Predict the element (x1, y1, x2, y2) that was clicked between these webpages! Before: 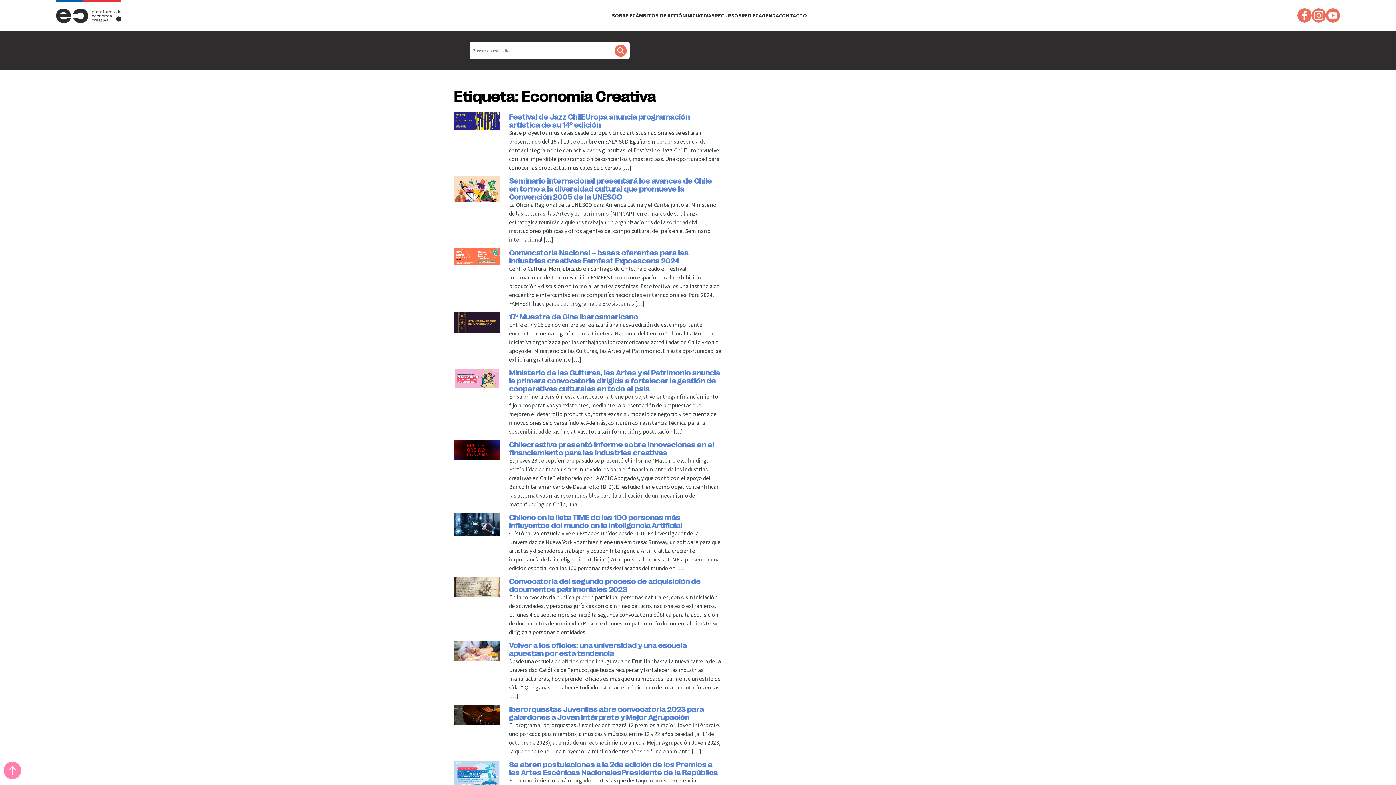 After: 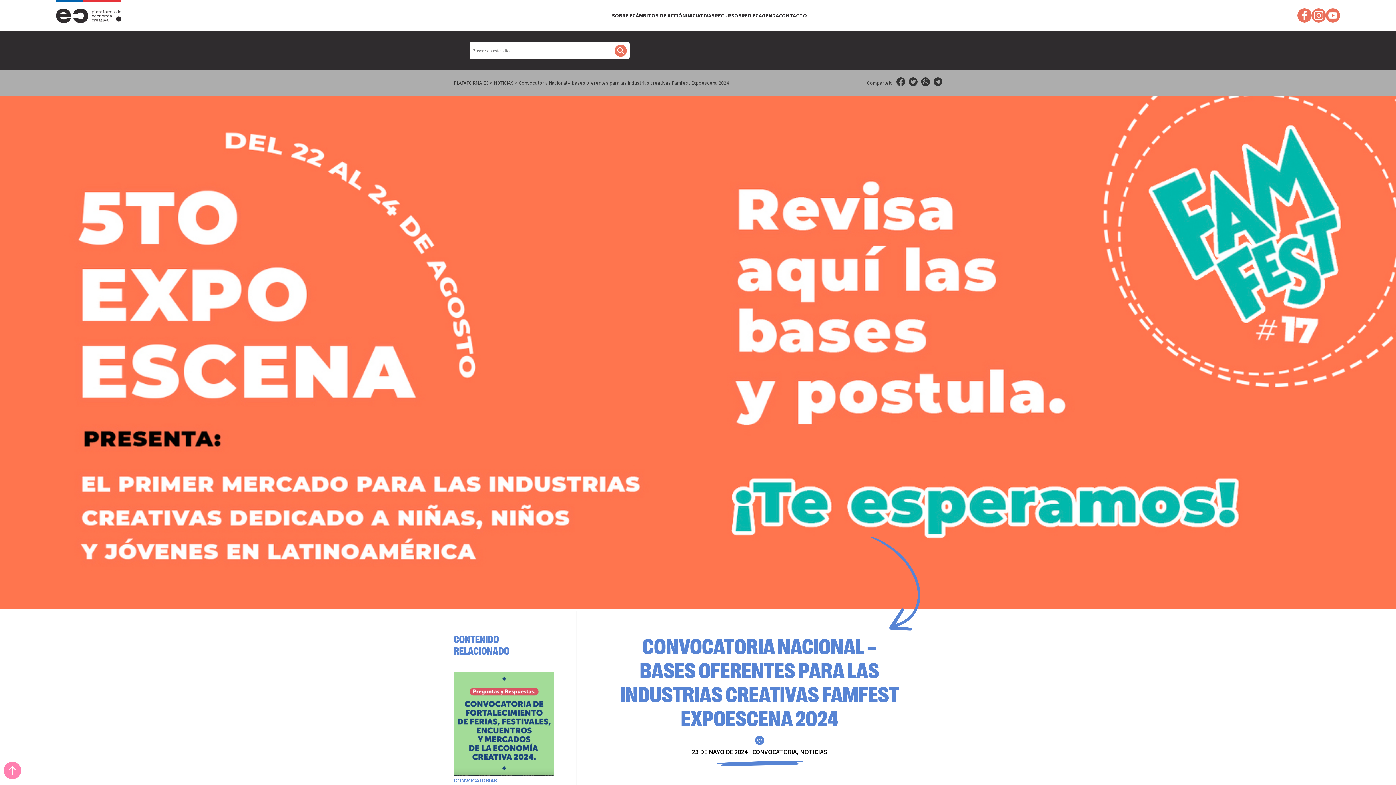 Action: bbox: (509, 248, 688, 264) label: Convocatoria Nacional – bases oferentes para las industrias creativas Famfest Expoescena 2024